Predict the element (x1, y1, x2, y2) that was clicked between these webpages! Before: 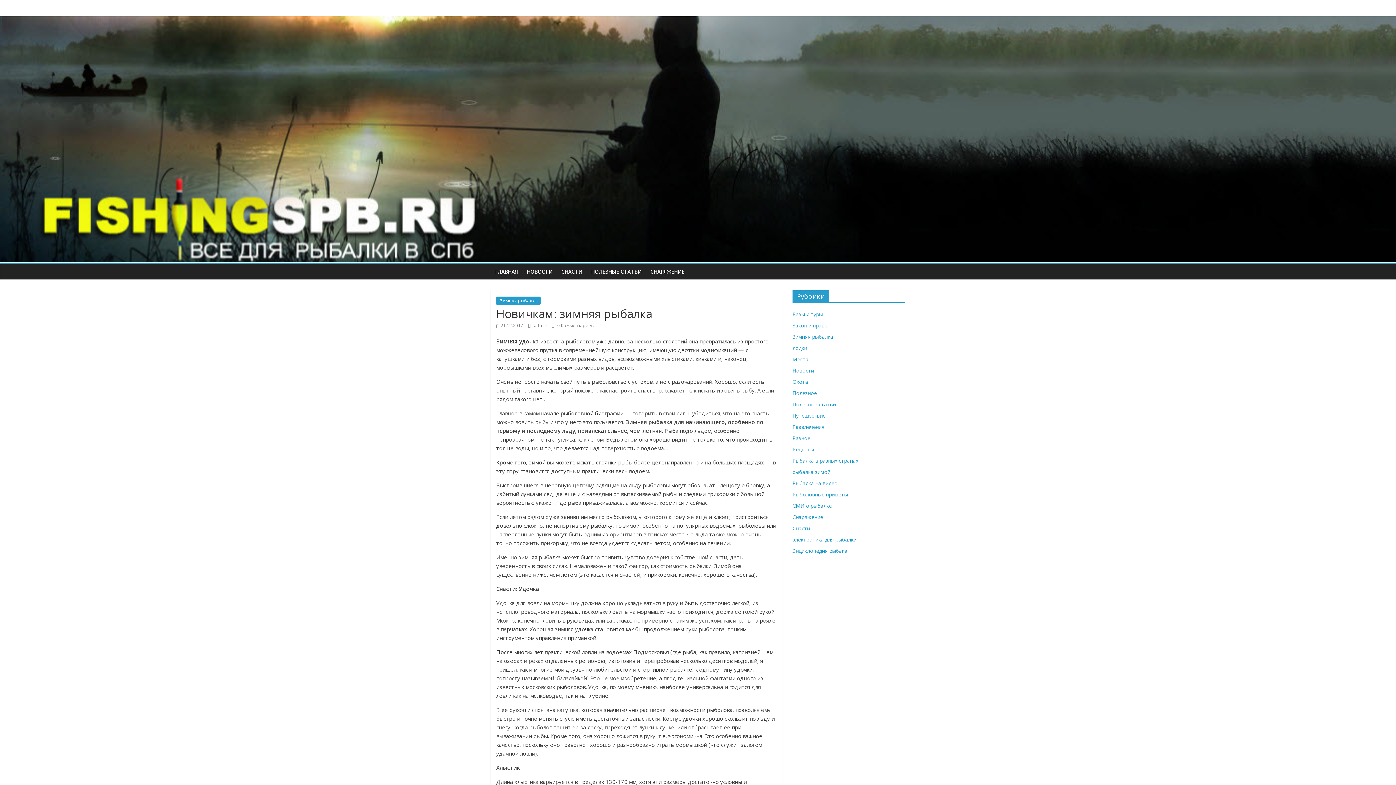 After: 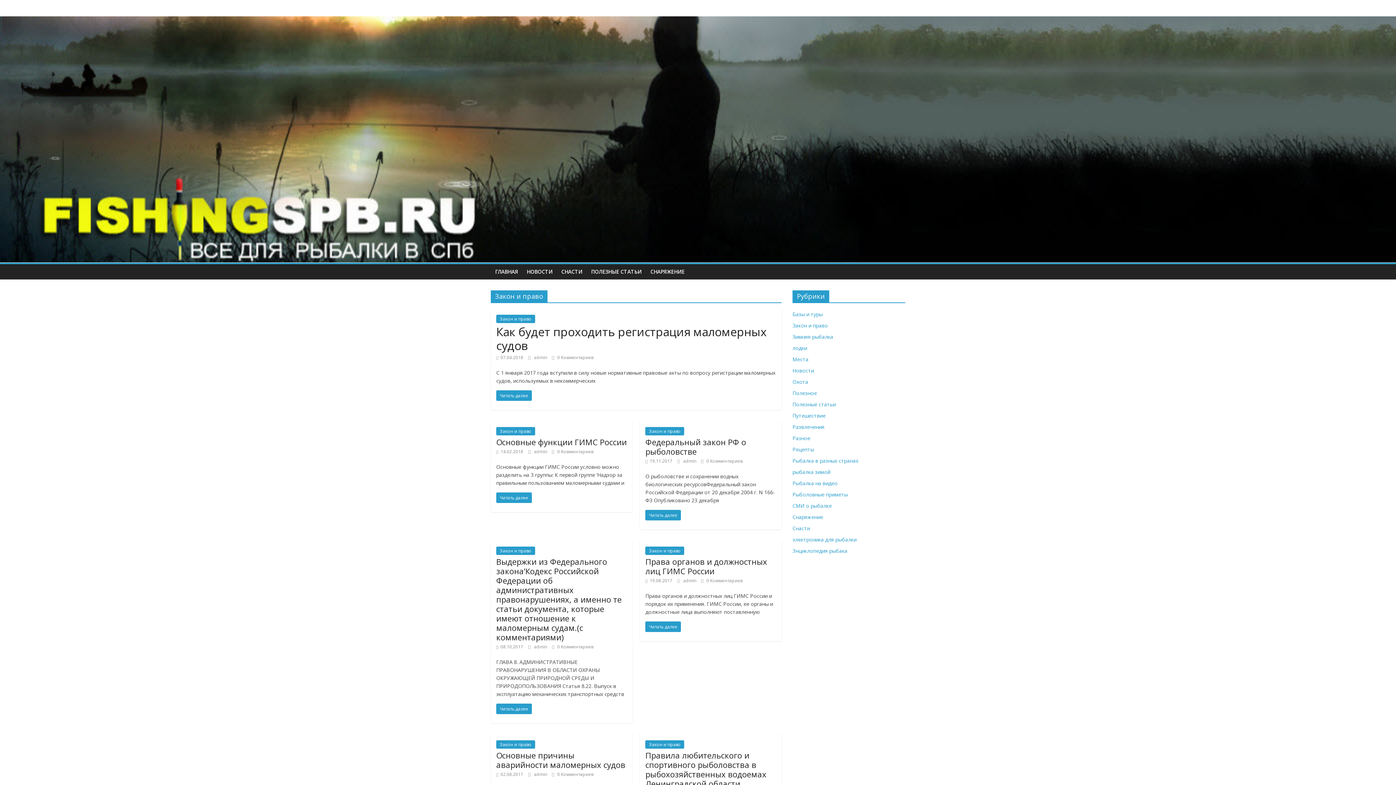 Action: bbox: (792, 322, 828, 329) label: Закон и право